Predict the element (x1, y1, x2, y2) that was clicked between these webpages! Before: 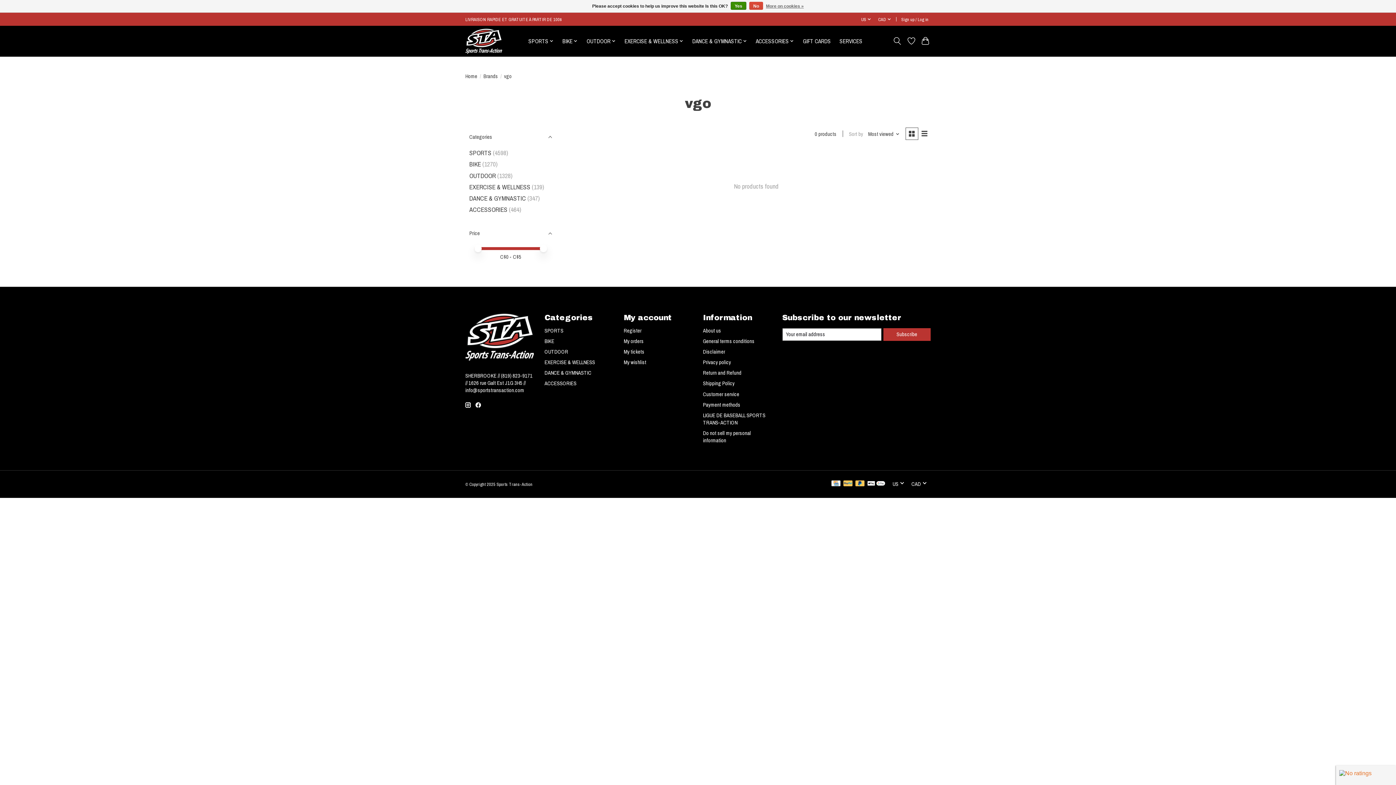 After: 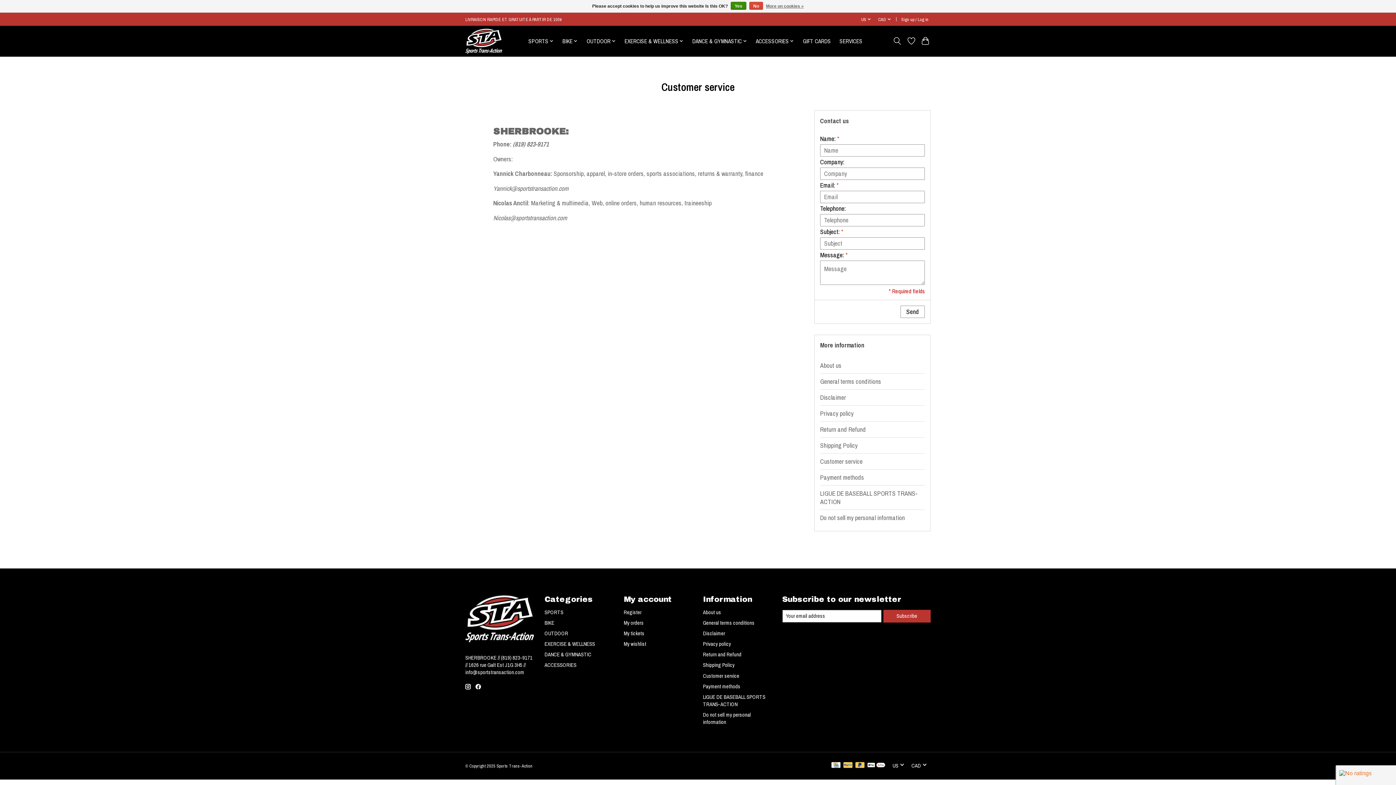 Action: bbox: (703, 390, 739, 398) label: Customer service